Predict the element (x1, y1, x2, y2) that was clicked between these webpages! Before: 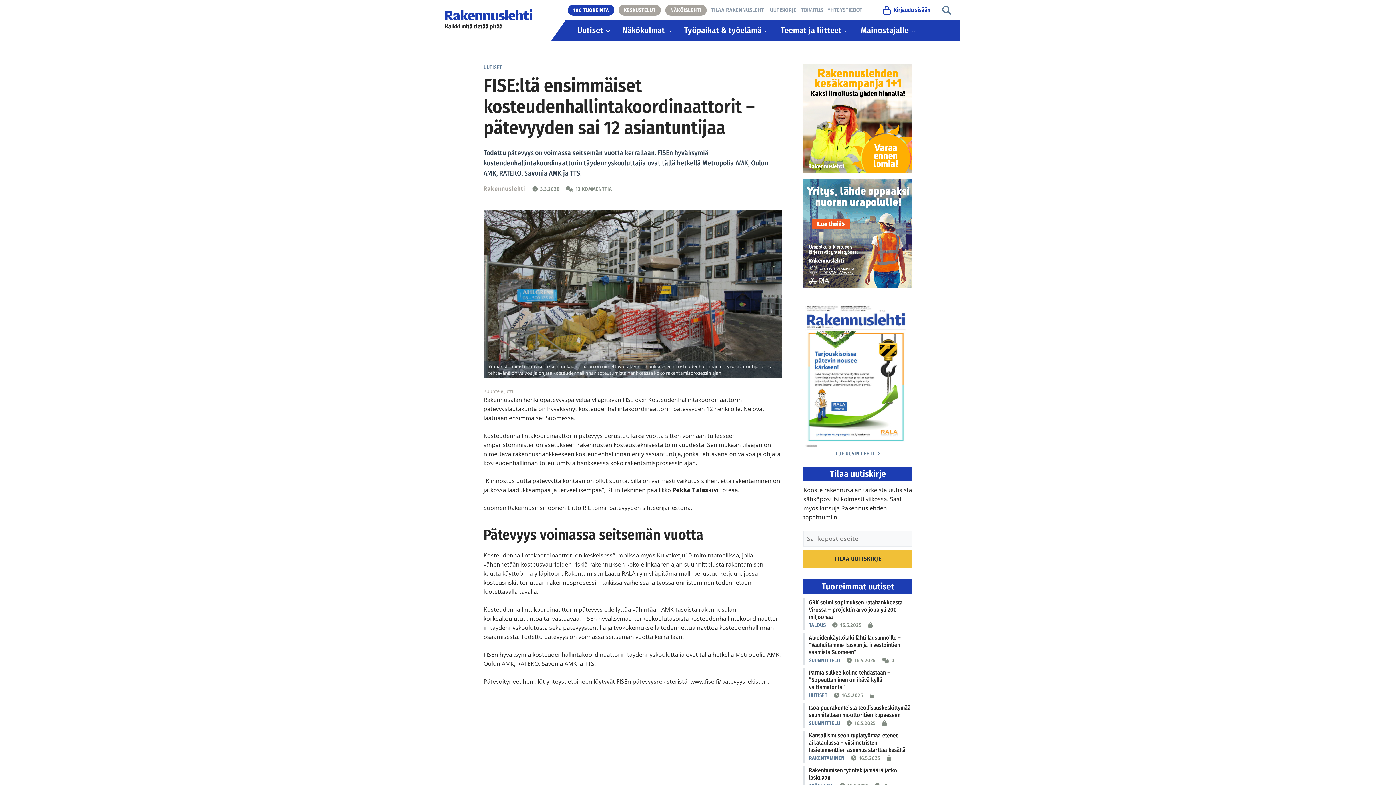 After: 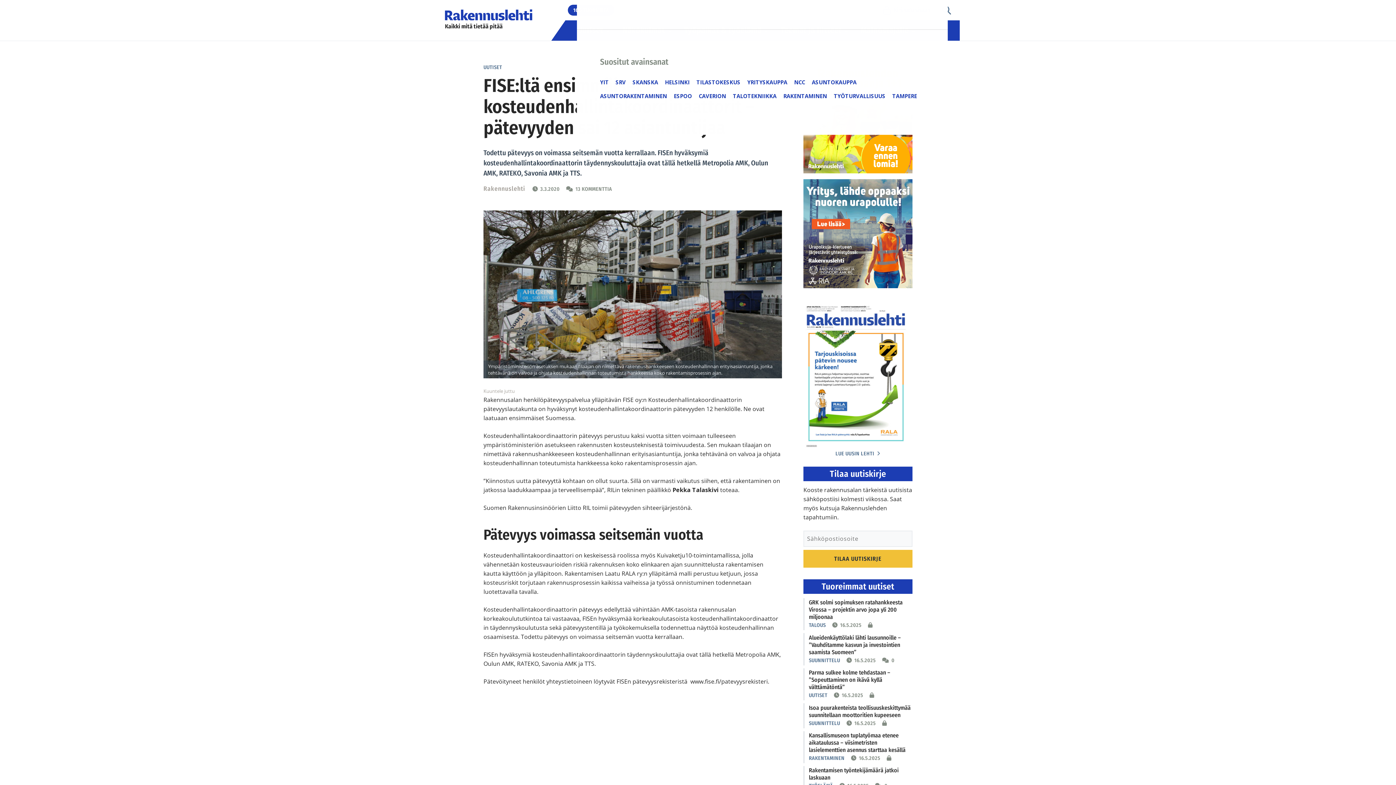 Action: label: Haku bbox: (936, 0, 960, 20)